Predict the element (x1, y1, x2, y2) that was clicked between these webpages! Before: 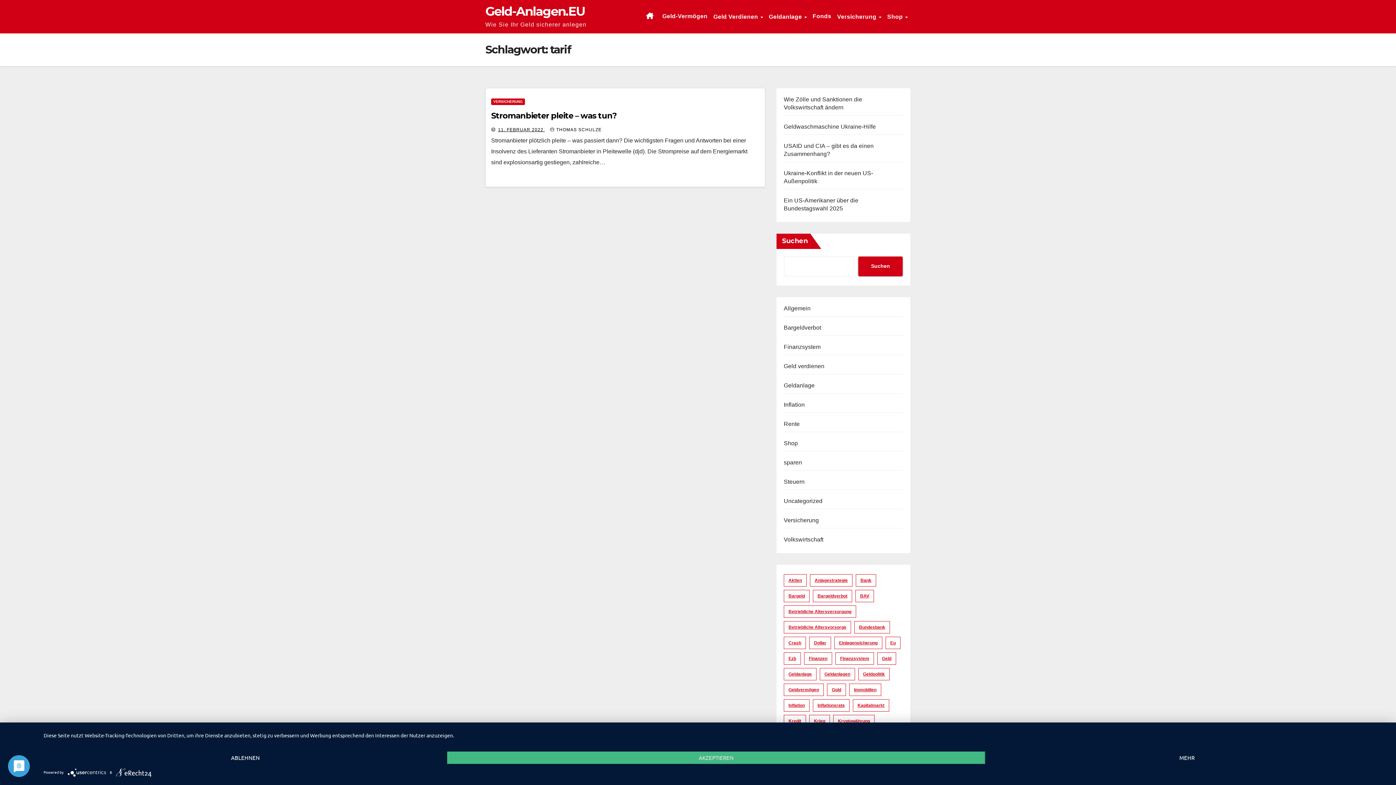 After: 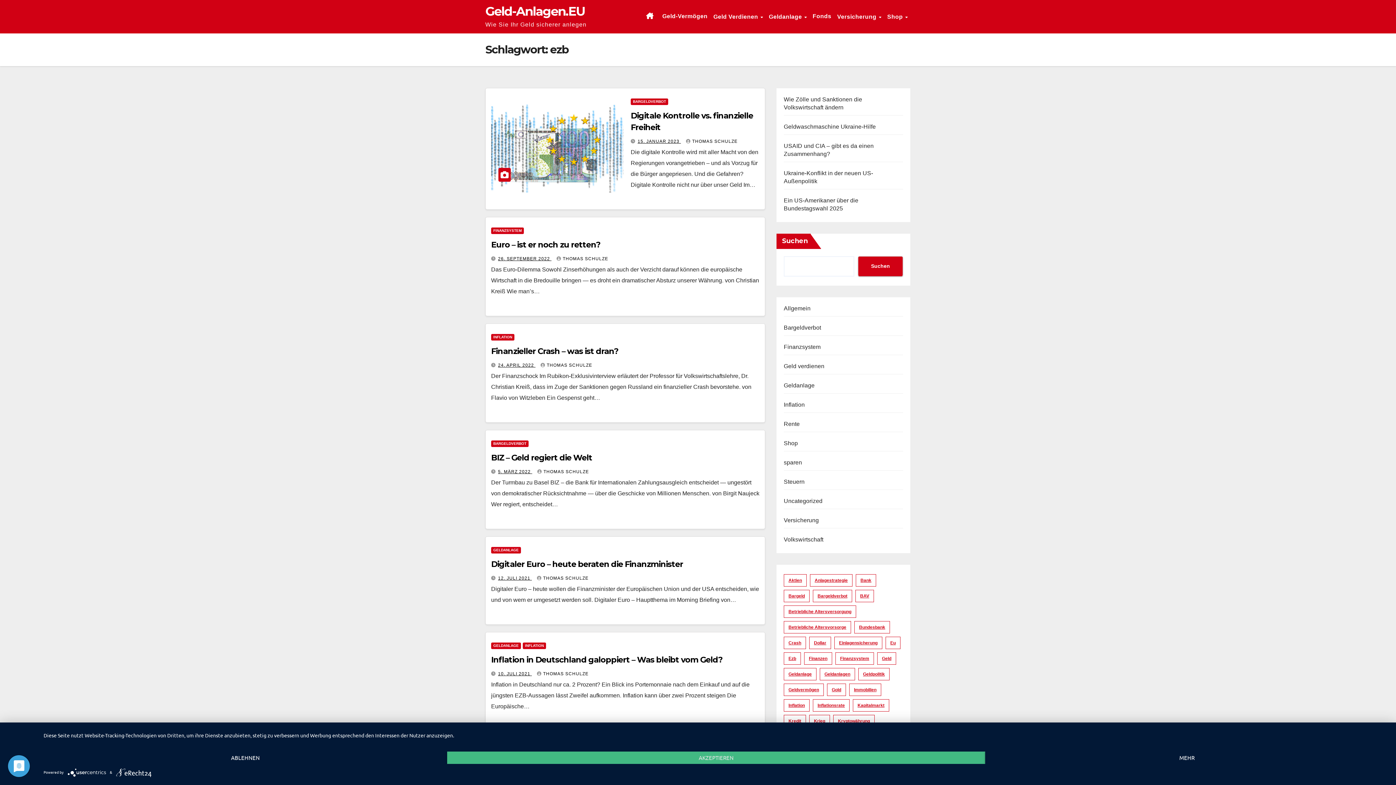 Action: bbox: (784, 652, 801, 664) label: ezb (9 Einträge)